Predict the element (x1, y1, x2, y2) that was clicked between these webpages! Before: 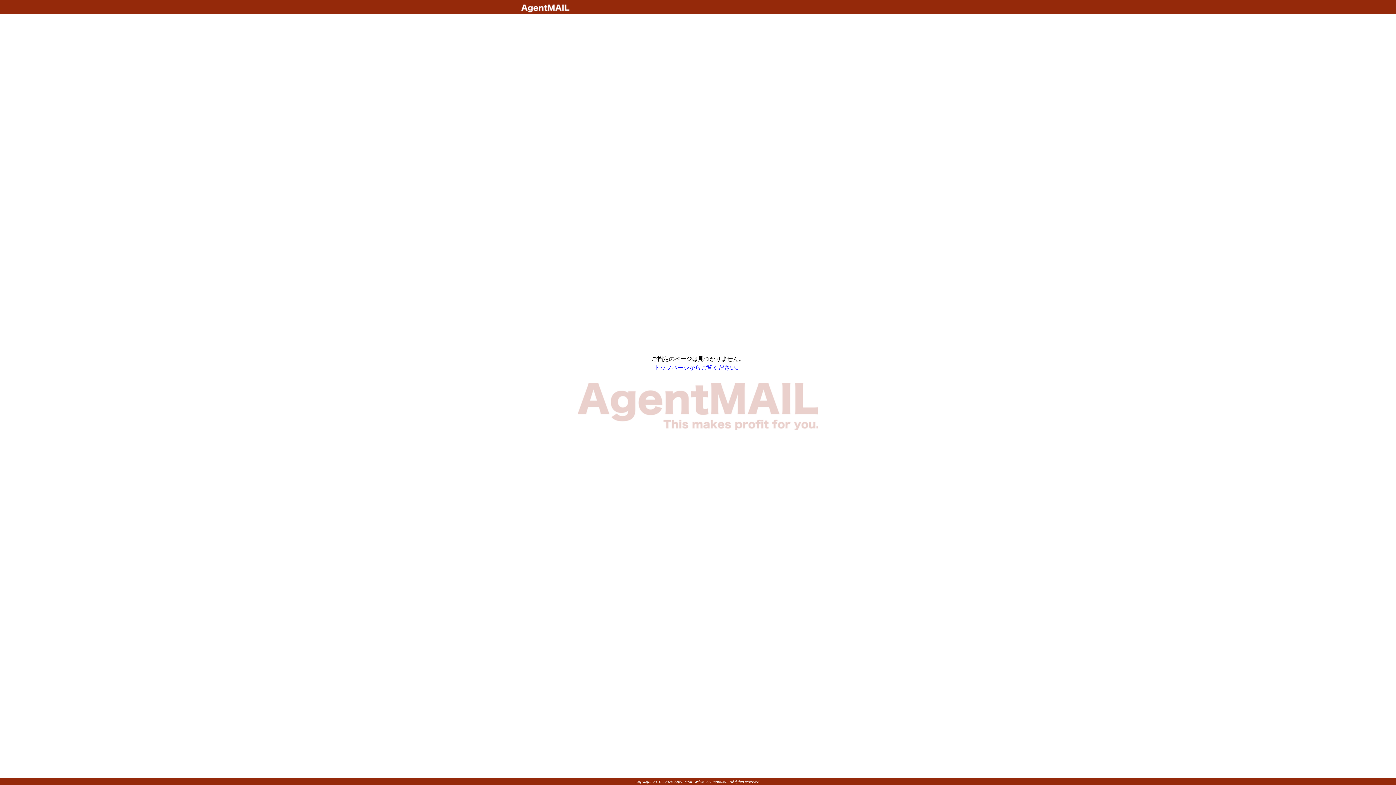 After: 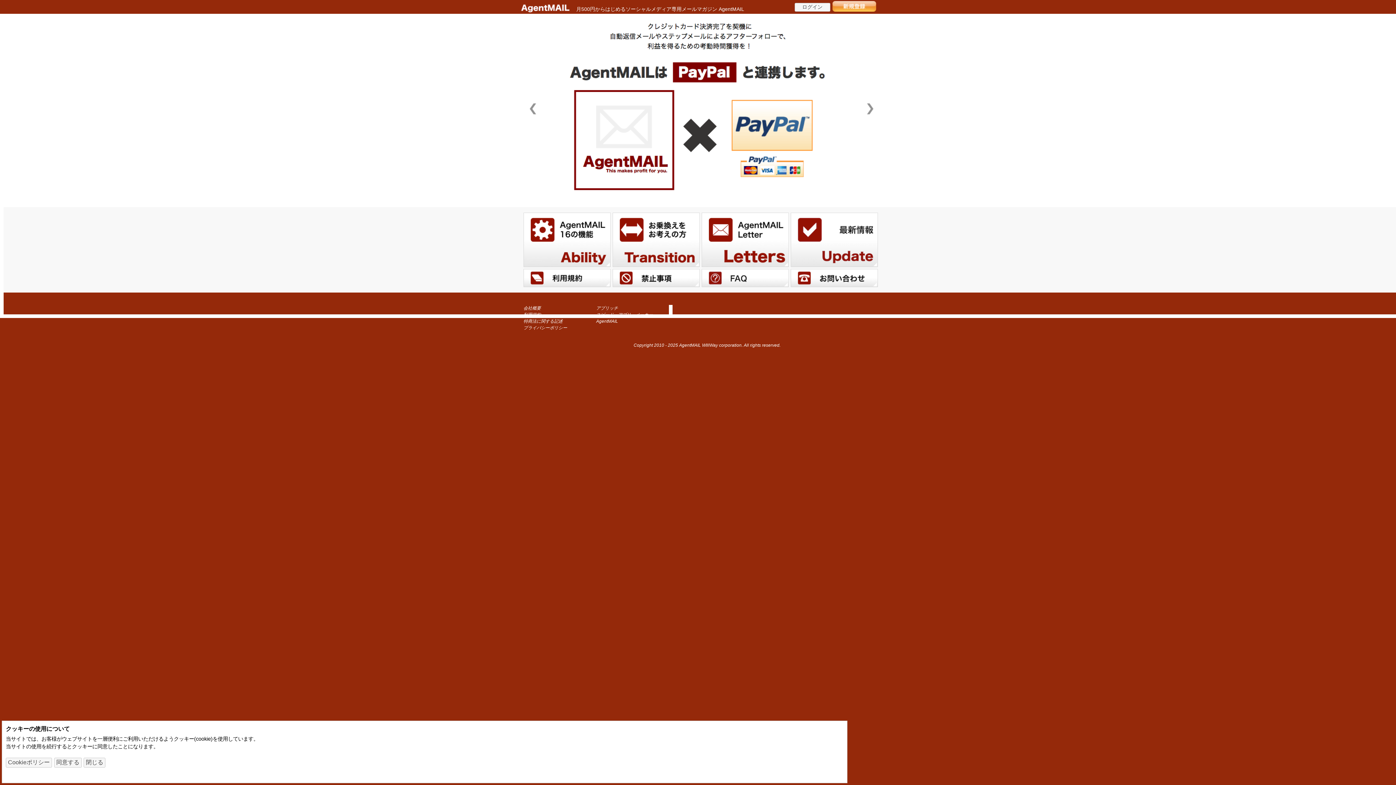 Action: bbox: (654, 364, 741, 370) label: トップページからご覧ください。